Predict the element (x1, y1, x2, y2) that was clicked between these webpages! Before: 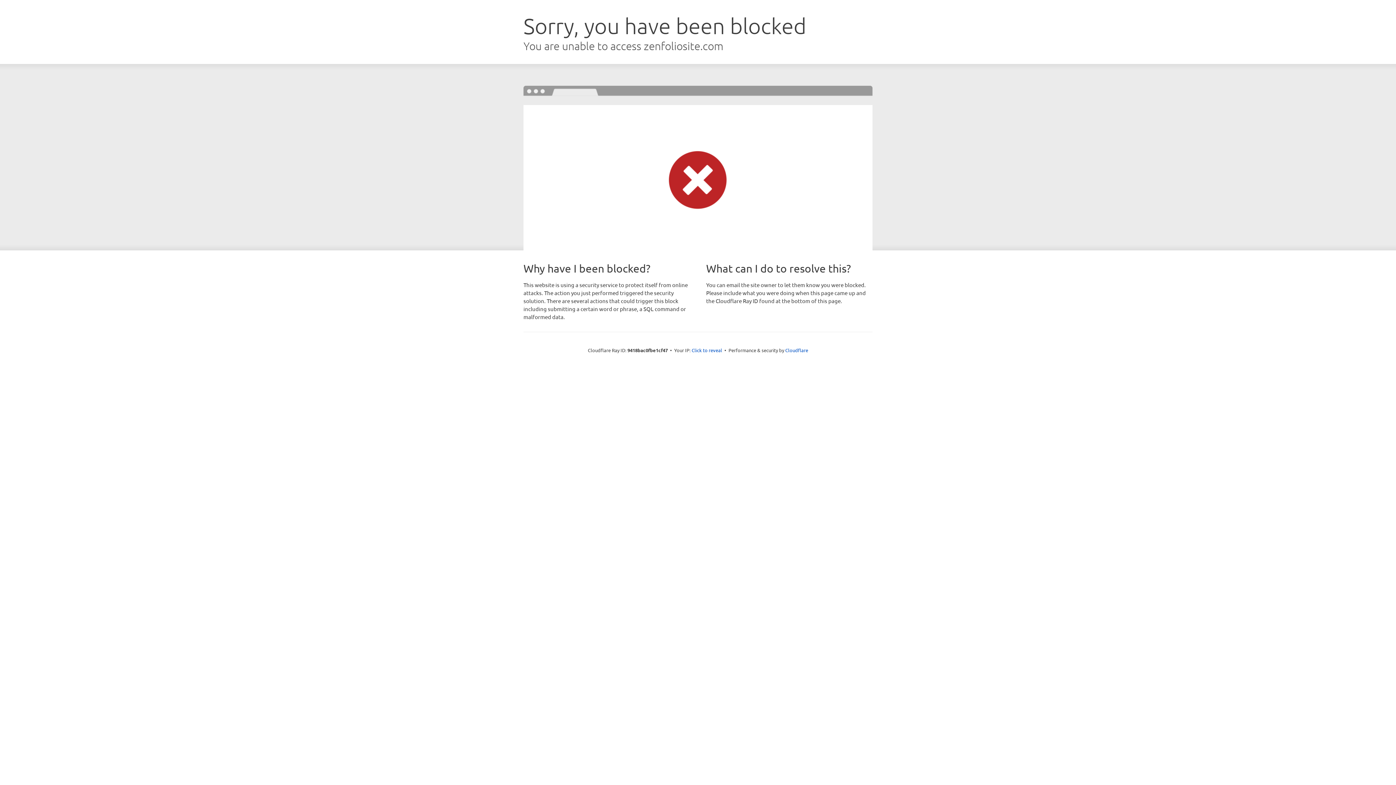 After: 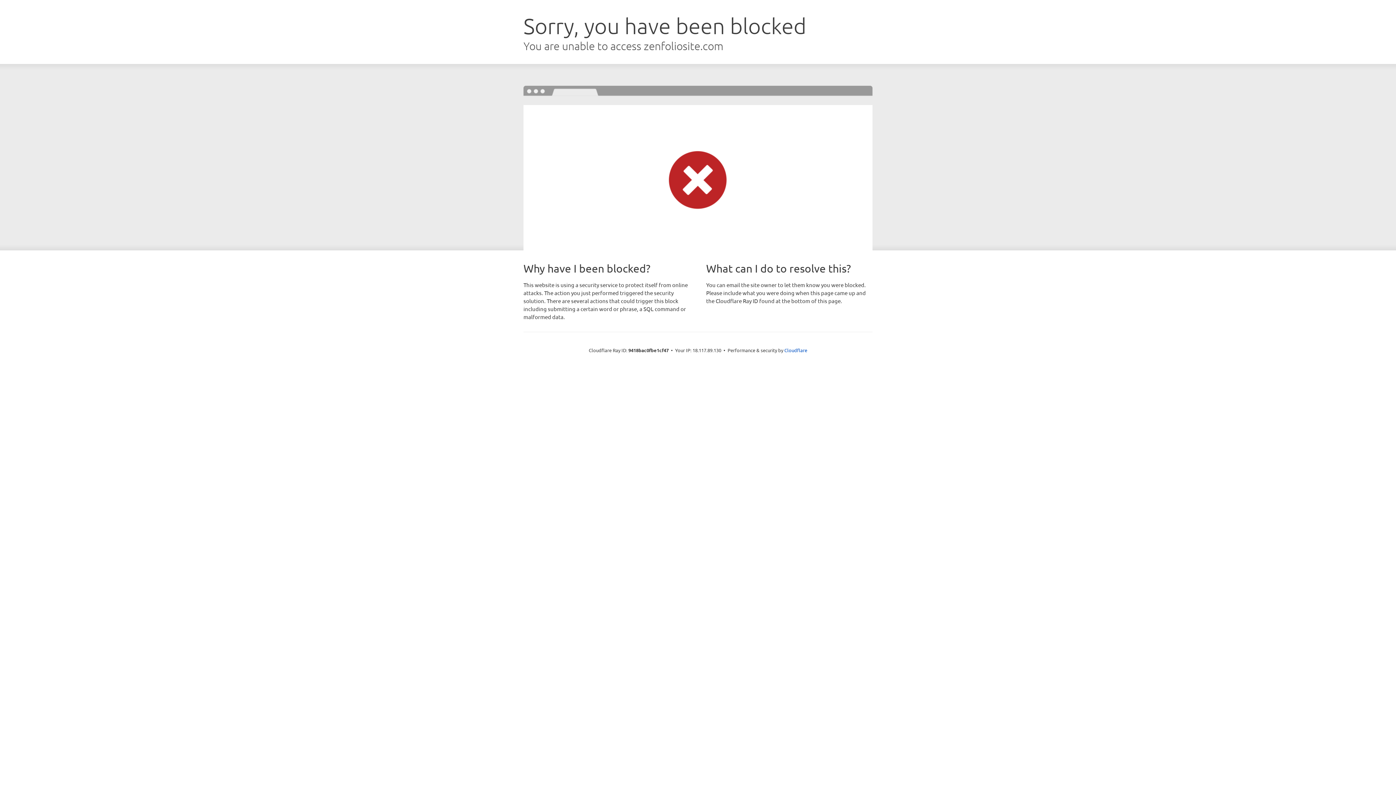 Action: bbox: (691, 346, 722, 353) label: Click to reveal